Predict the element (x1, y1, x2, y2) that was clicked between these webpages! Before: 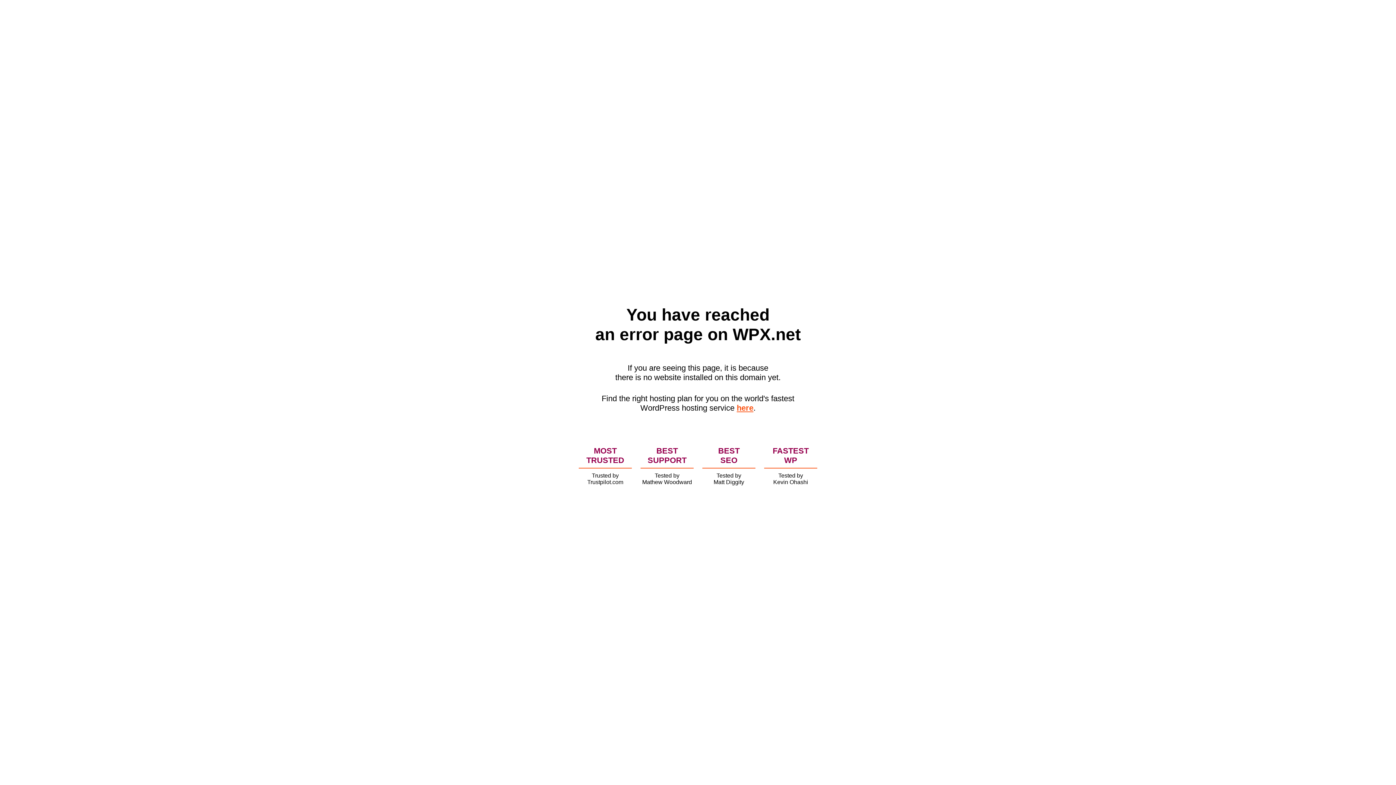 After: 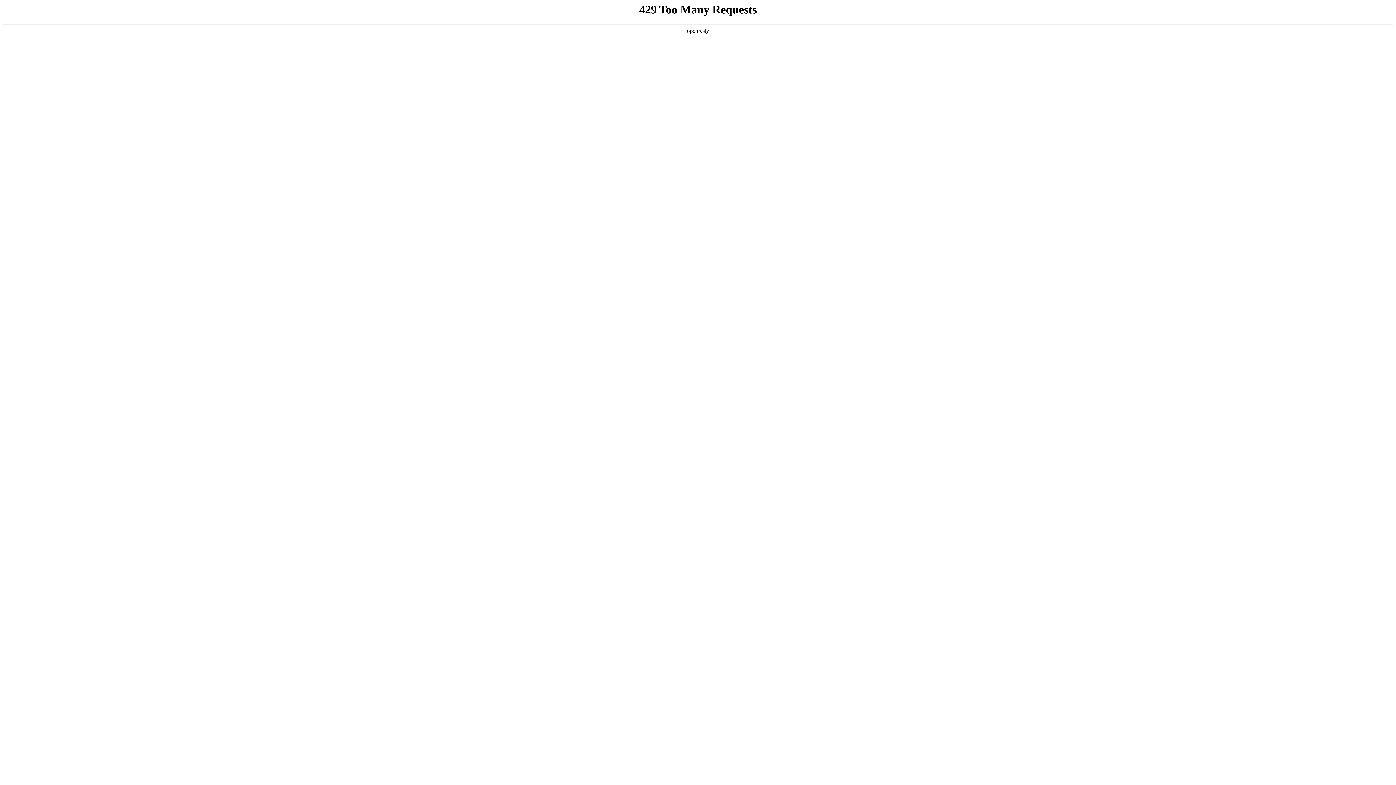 Action: bbox: (736, 403, 753, 412) label: here